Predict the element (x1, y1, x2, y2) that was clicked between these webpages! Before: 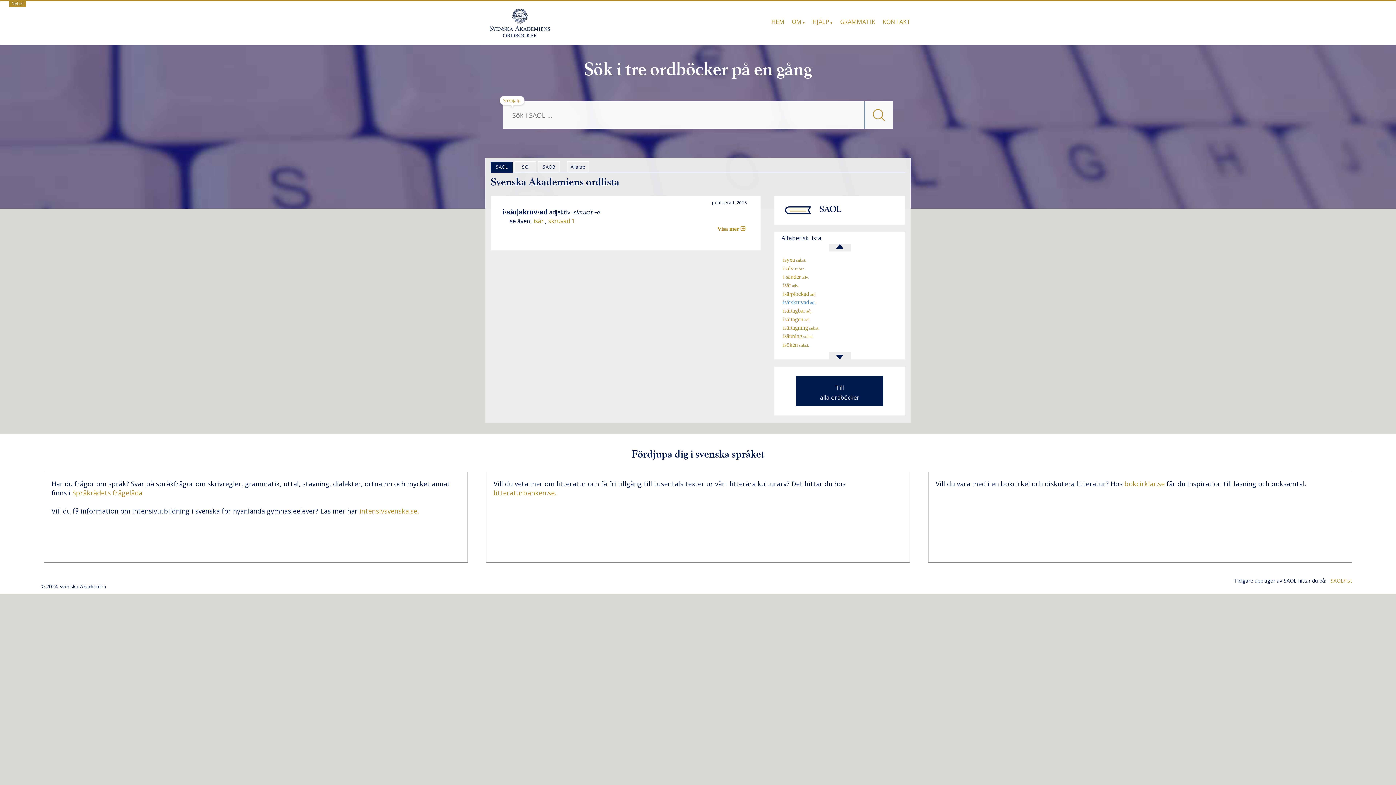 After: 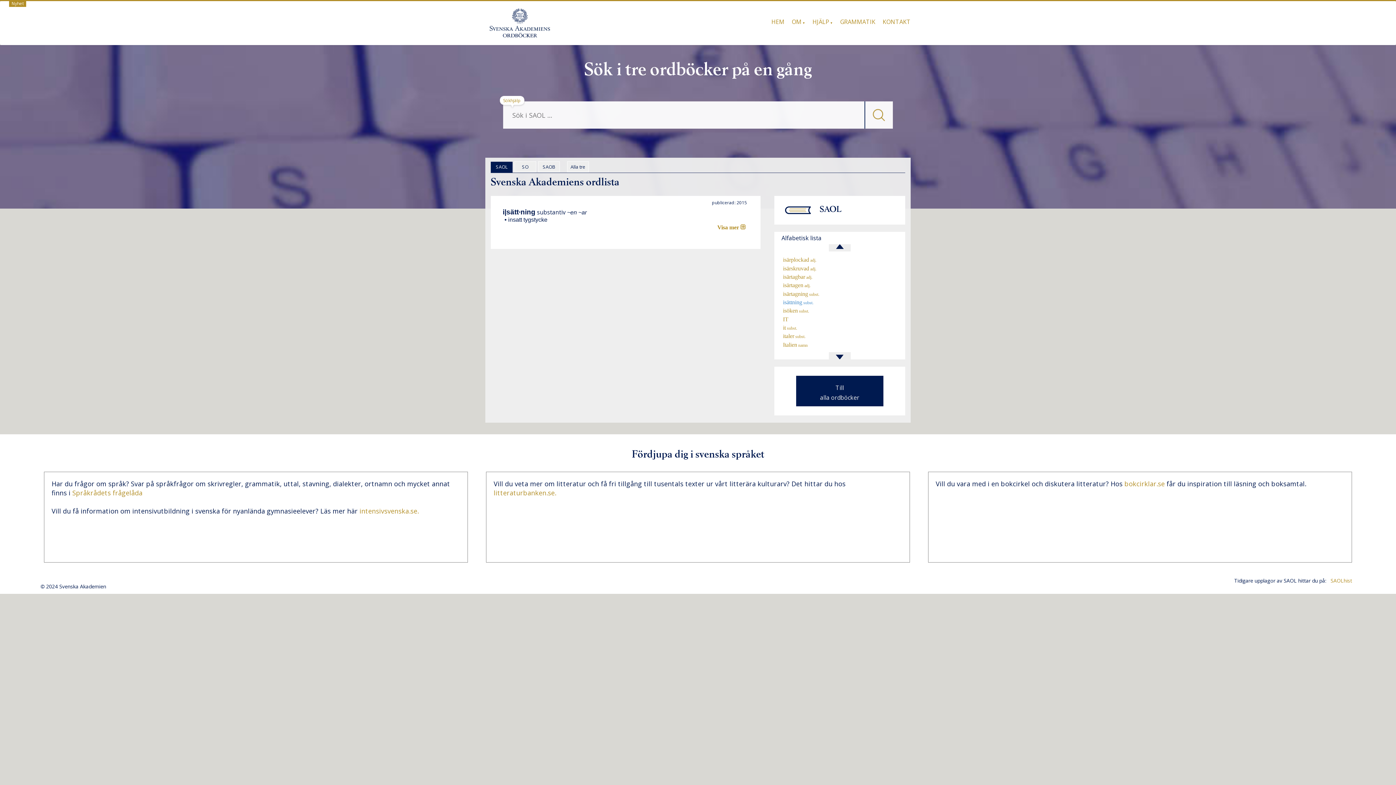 Action: bbox: (781, 333, 813, 339) label:   isättning subst.